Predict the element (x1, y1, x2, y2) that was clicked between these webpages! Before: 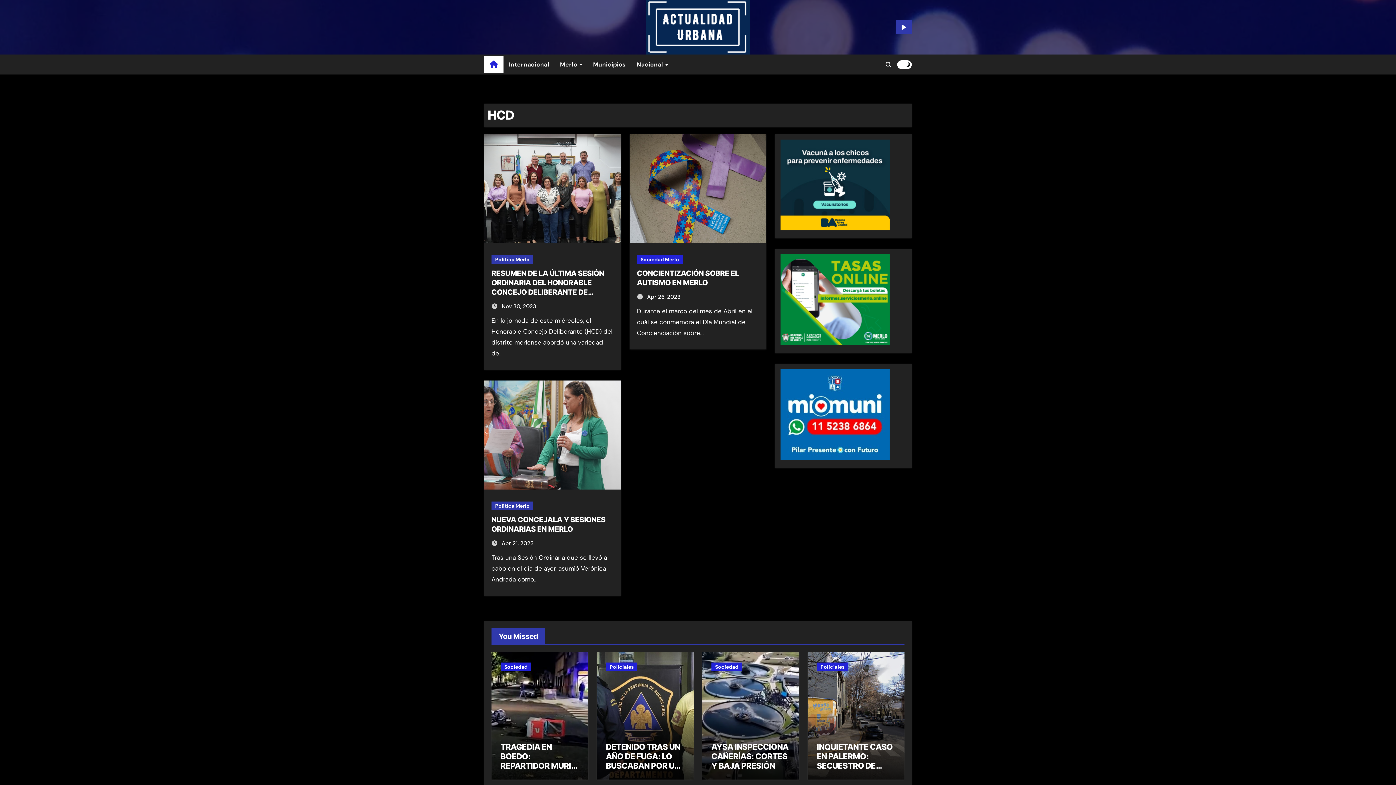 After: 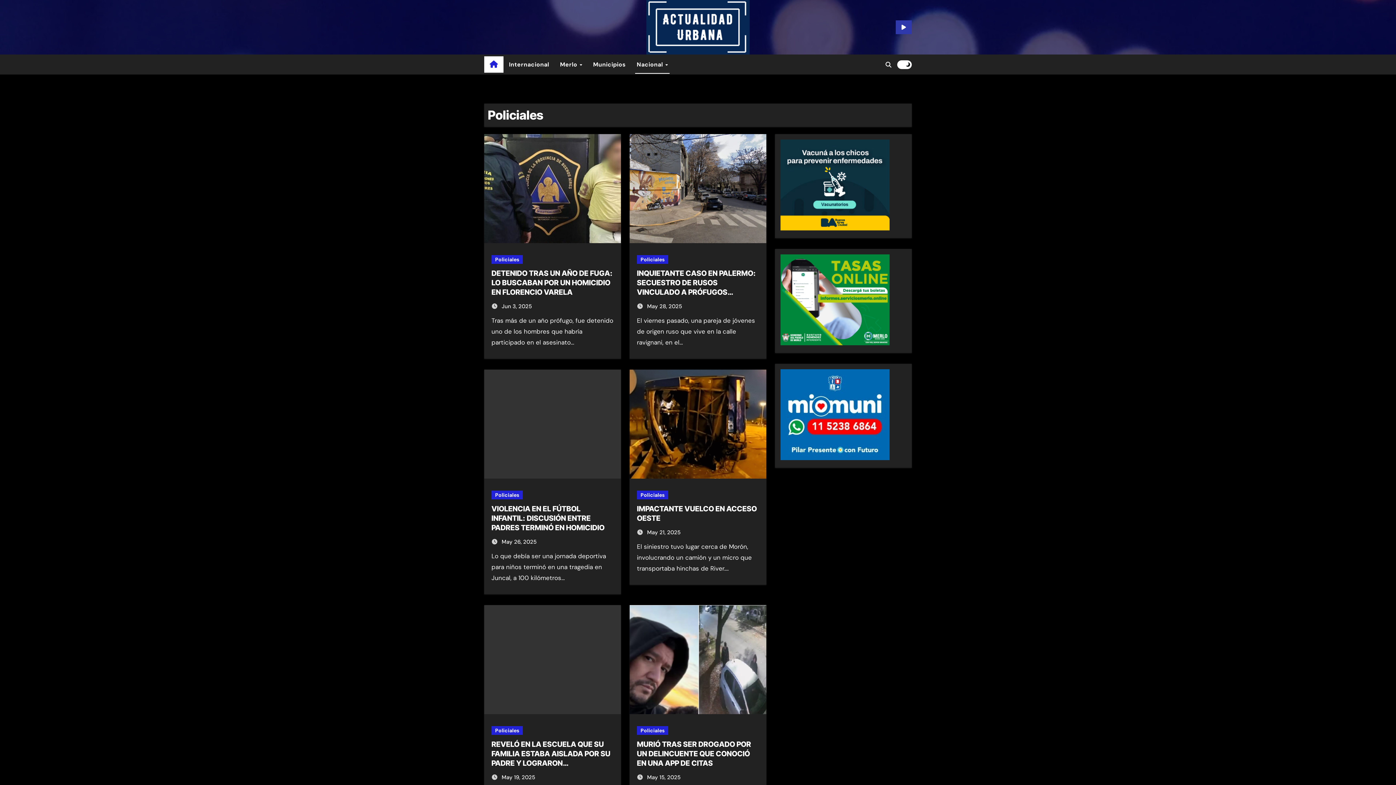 Action: bbox: (817, 662, 848, 671) label: Policiales